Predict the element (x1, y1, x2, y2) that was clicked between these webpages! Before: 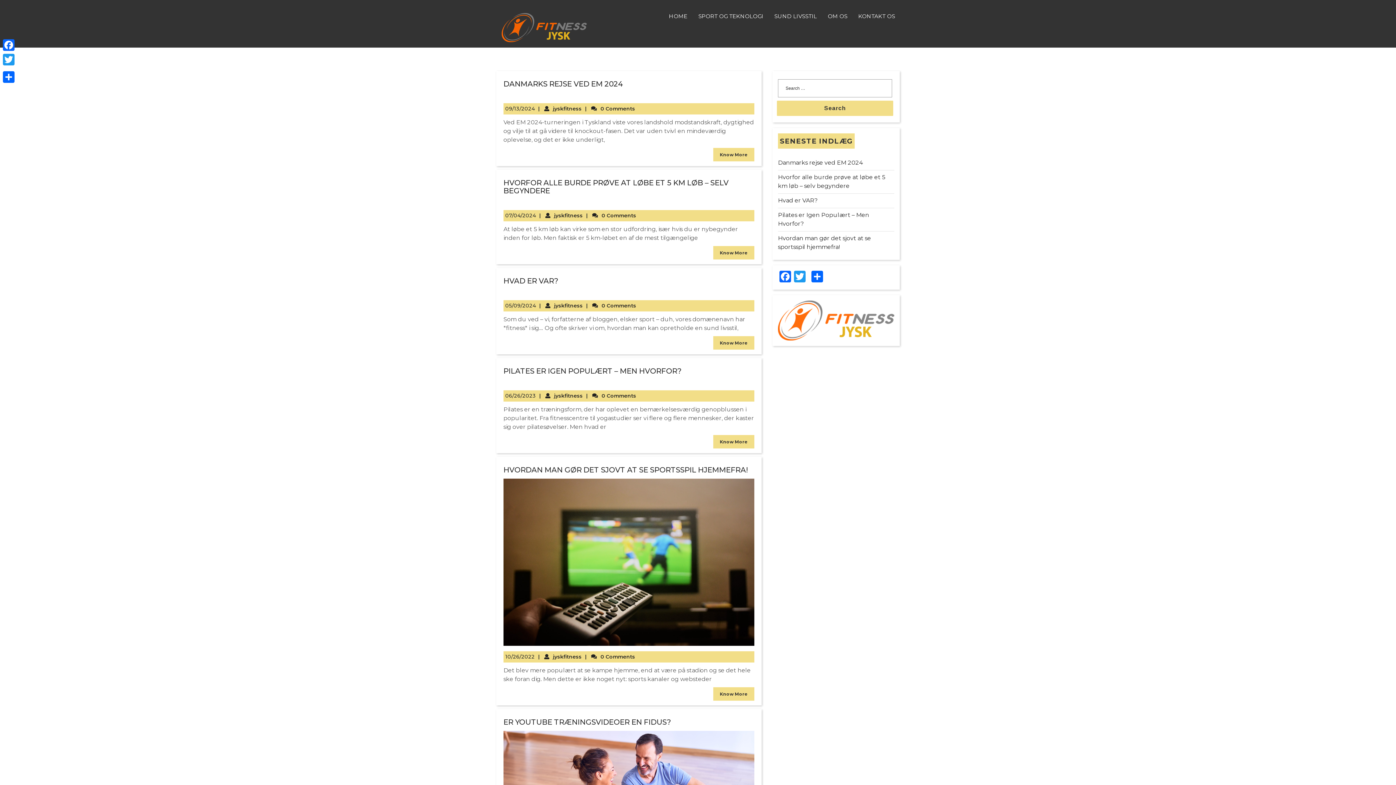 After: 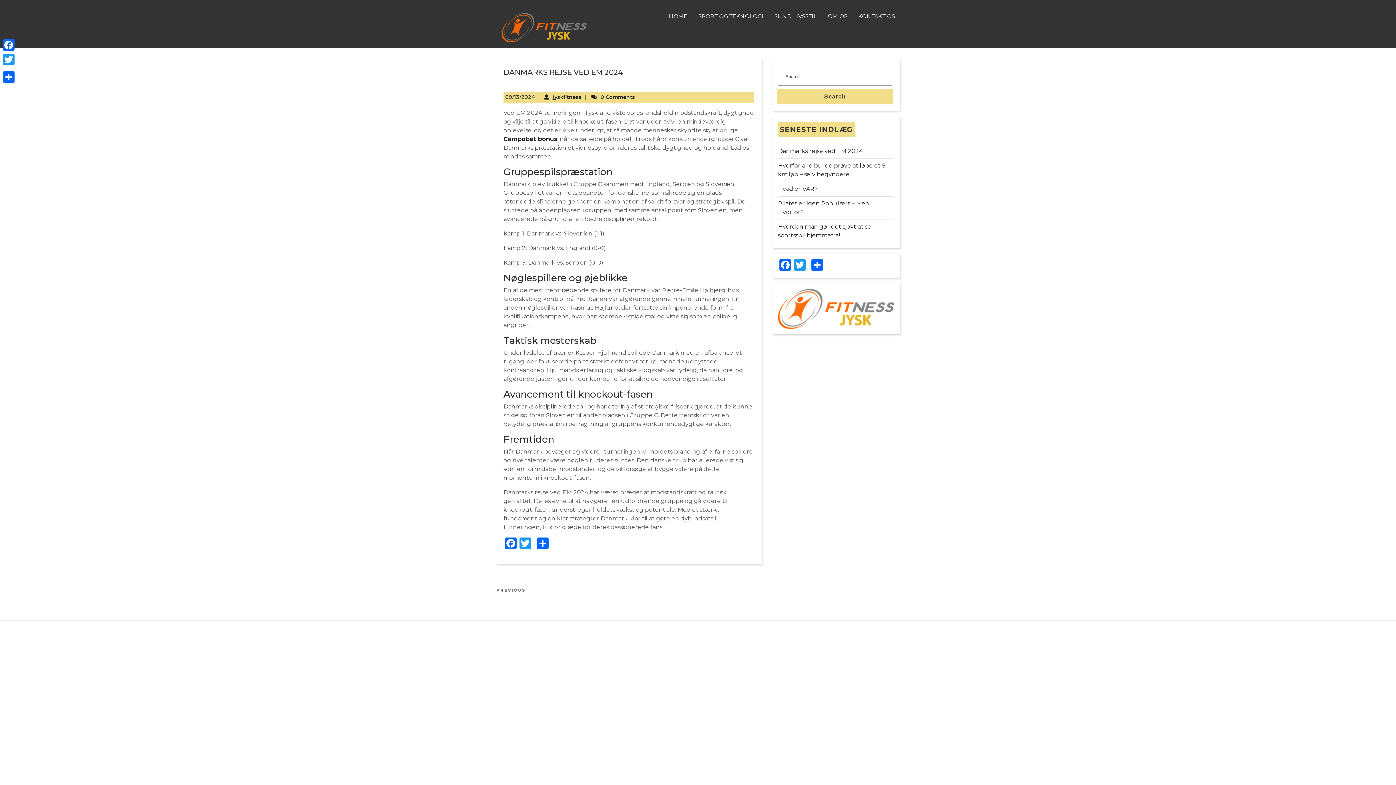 Action: label: 0 Comments bbox: (591, 105, 638, 112)